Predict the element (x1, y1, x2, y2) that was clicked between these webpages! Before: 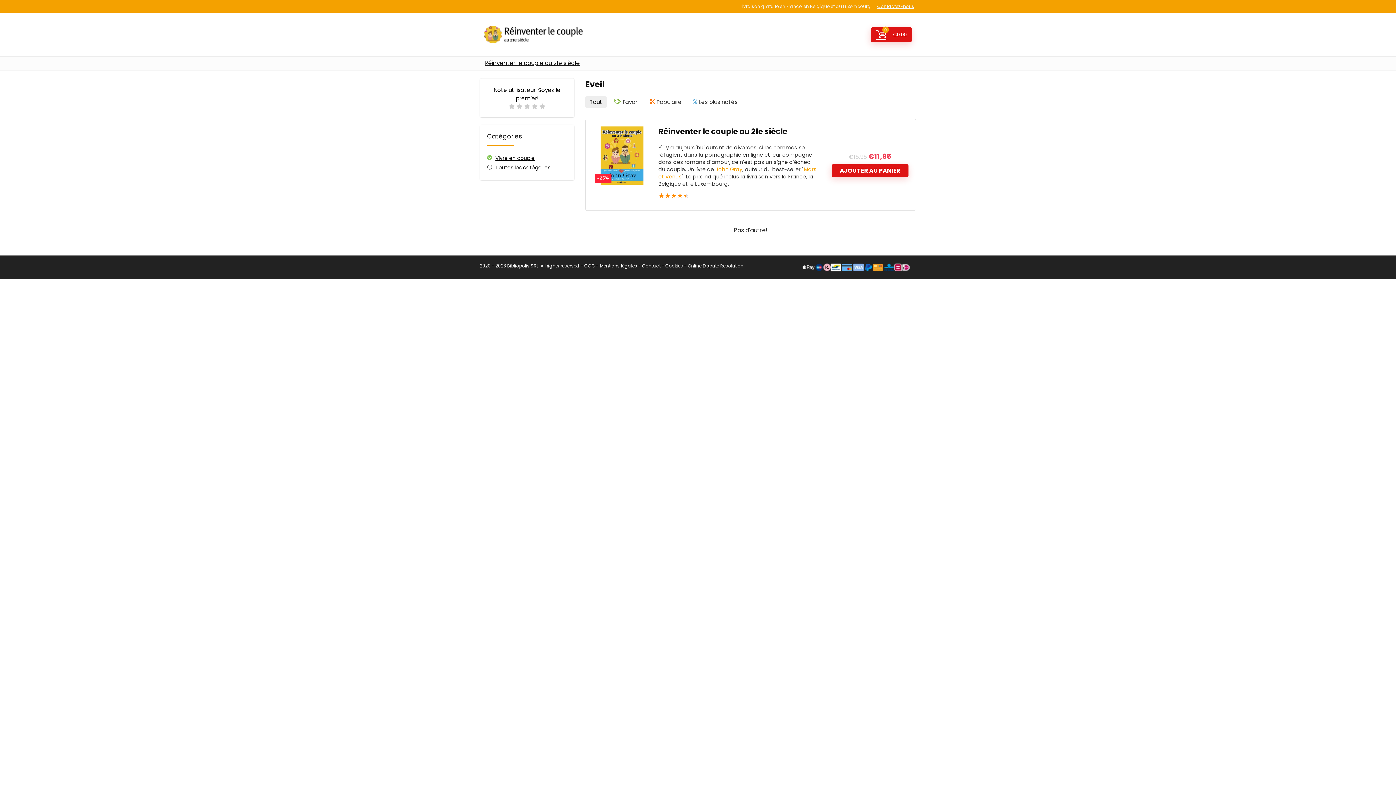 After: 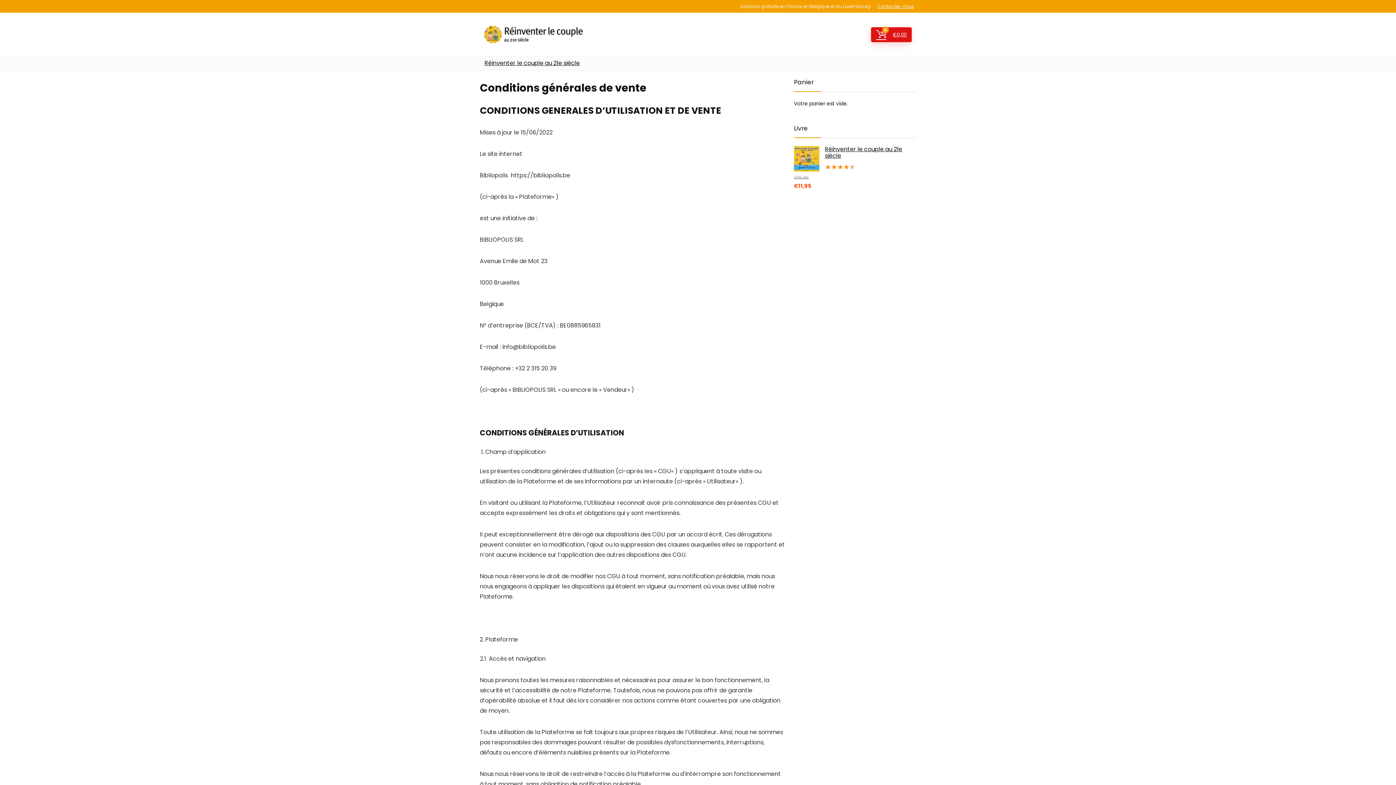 Action: label: CGC bbox: (584, 262, 595, 269)